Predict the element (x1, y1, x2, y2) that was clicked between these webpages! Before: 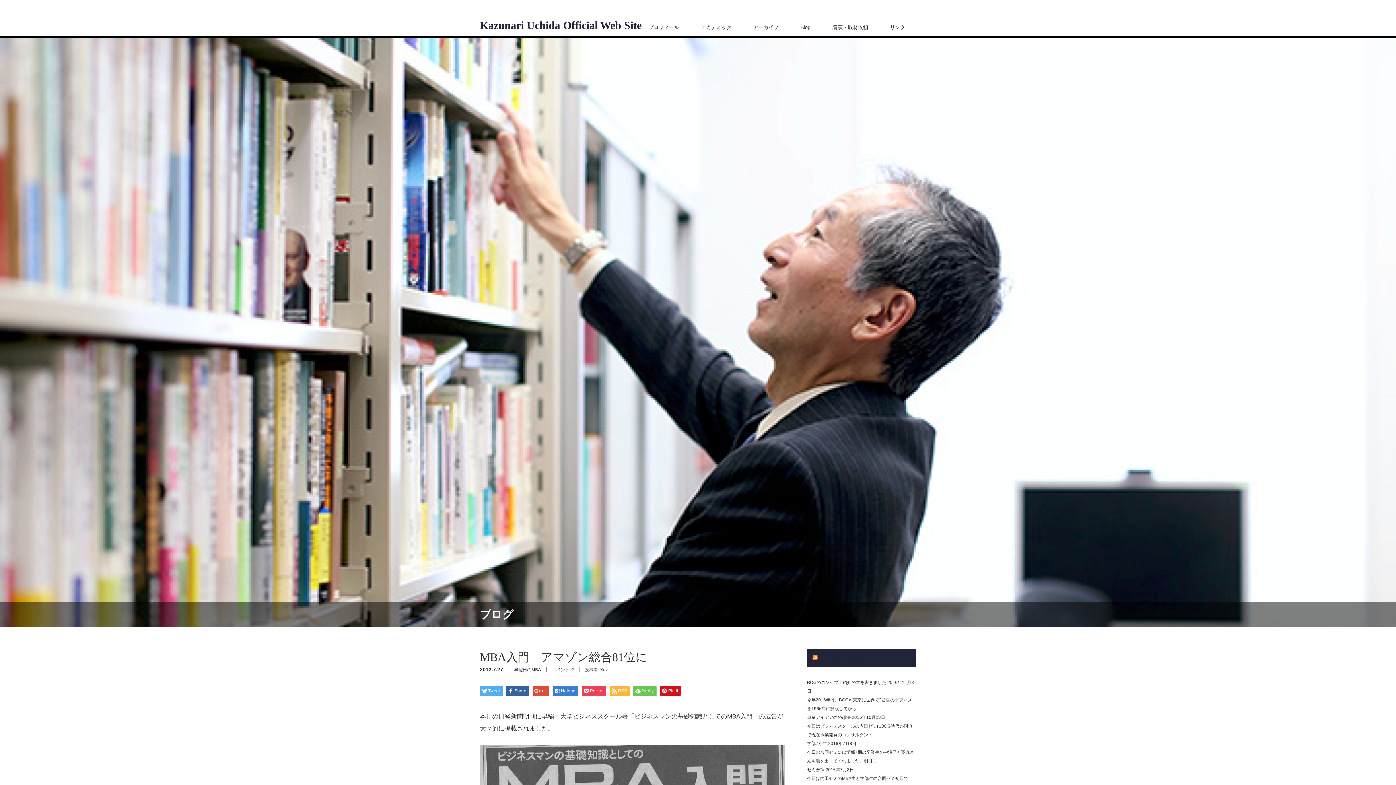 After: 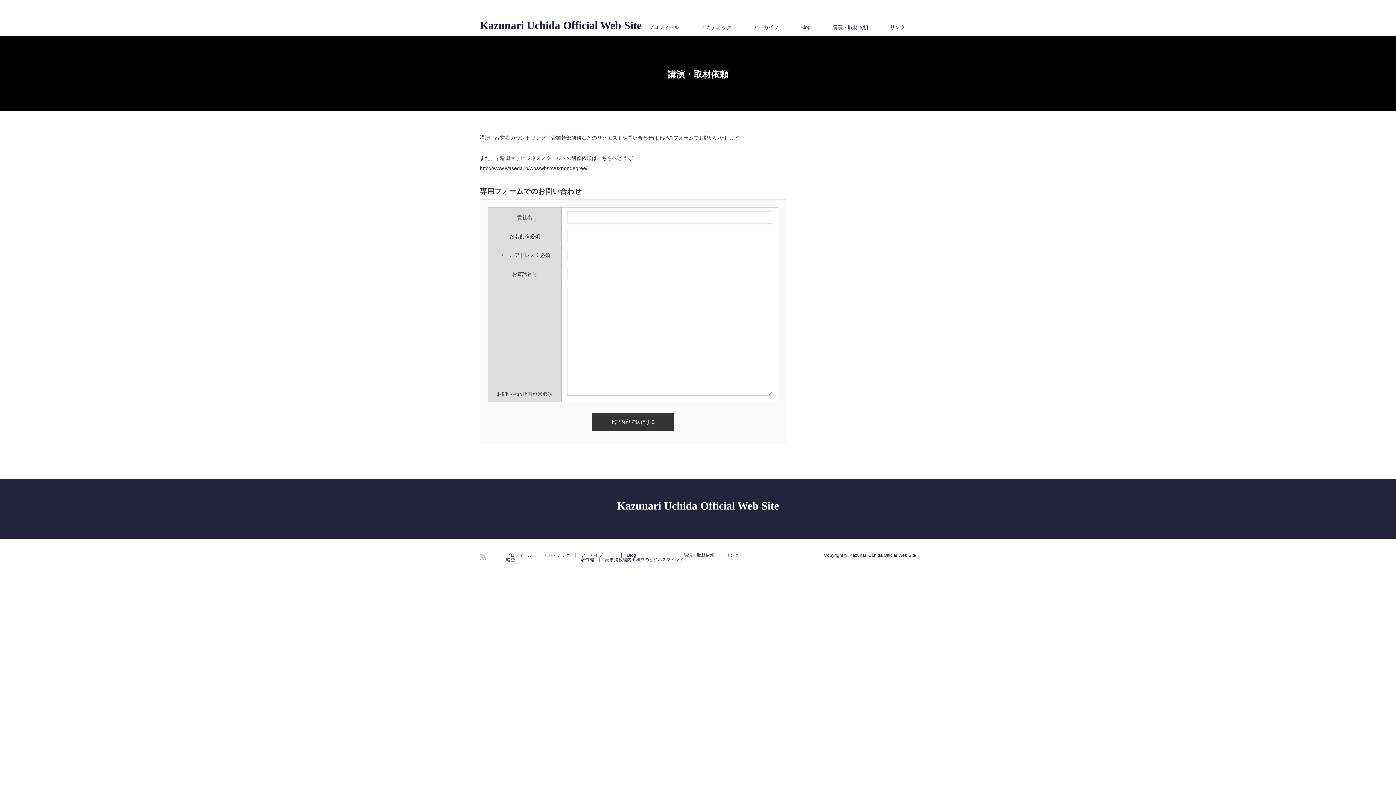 Action: bbox: (821, 18, 879, 36) label: 講演・取材依頼